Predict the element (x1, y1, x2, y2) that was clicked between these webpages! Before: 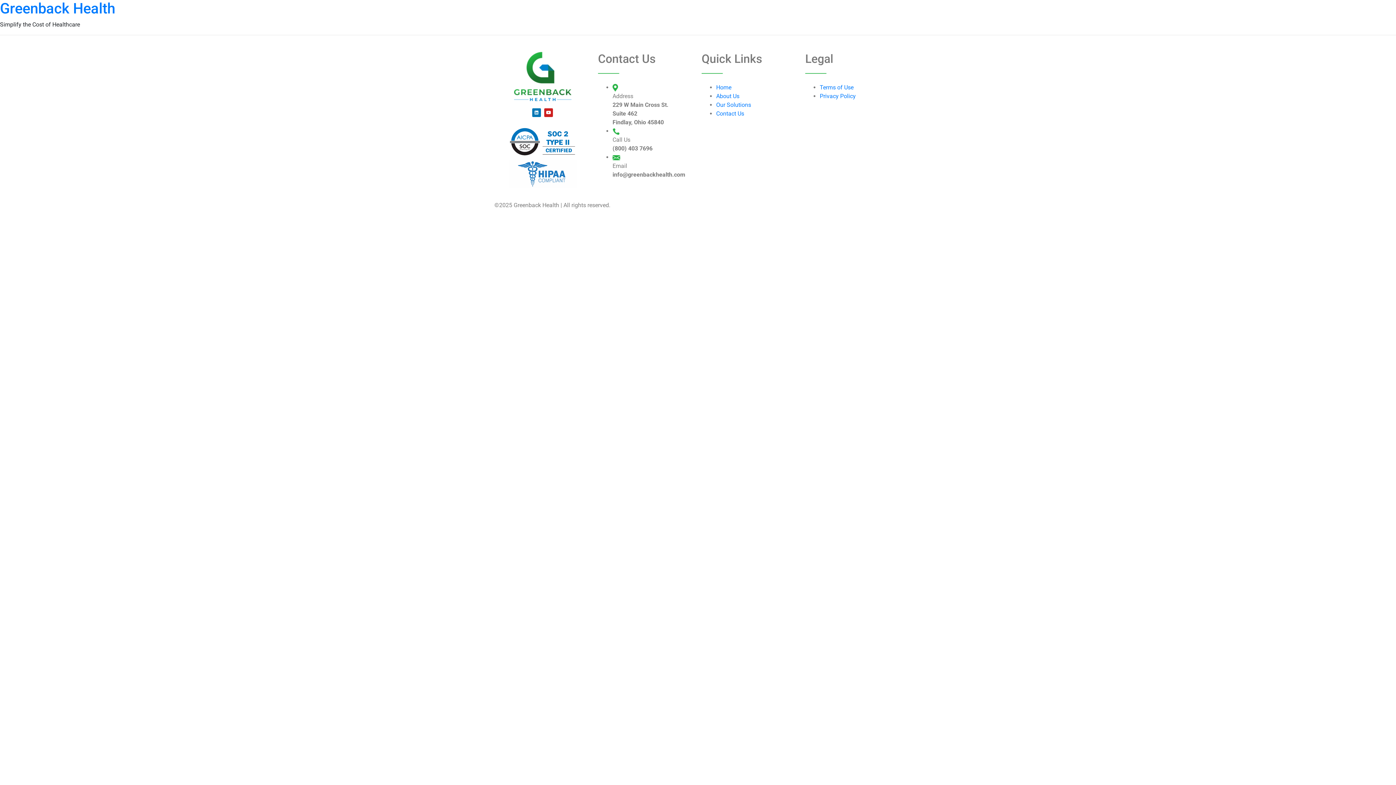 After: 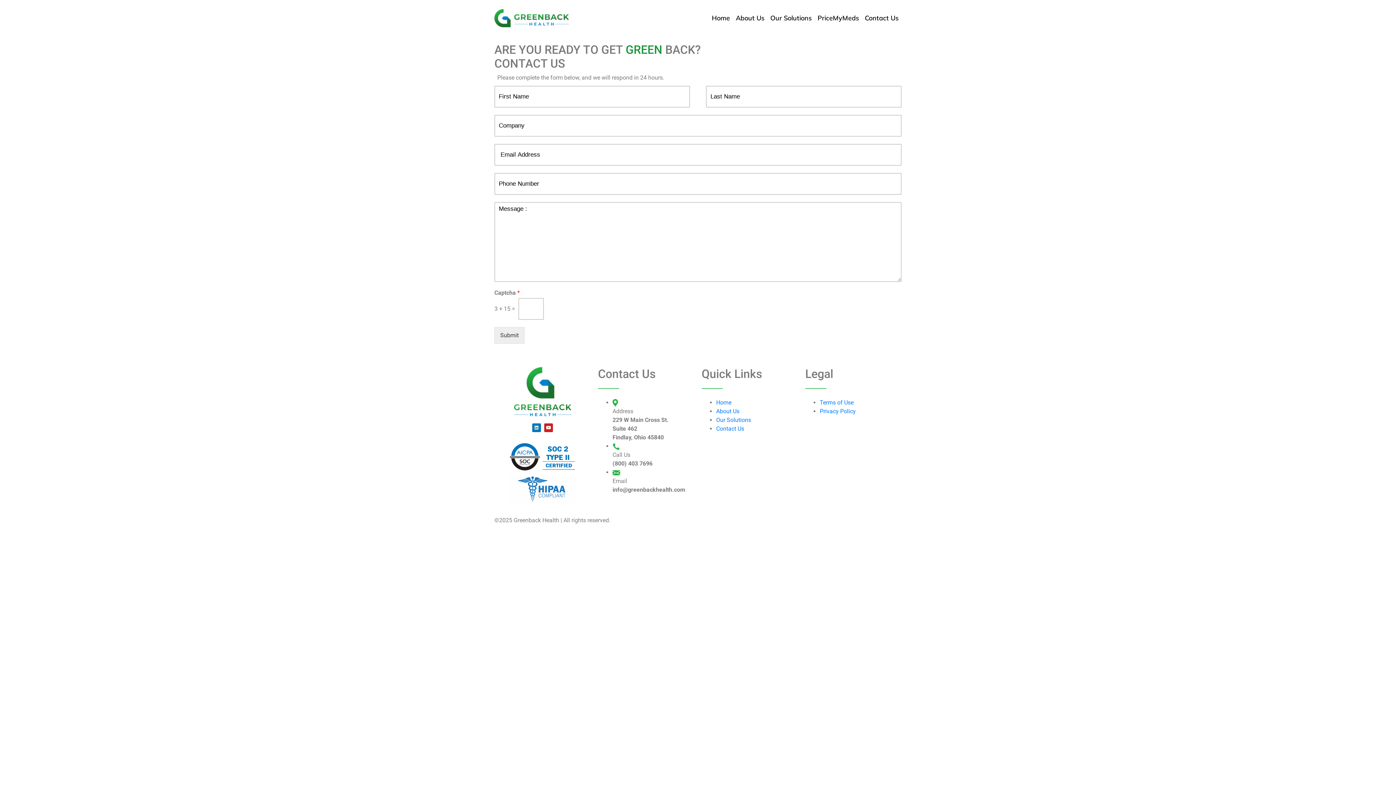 Action: label: Contact Us bbox: (716, 110, 744, 117)